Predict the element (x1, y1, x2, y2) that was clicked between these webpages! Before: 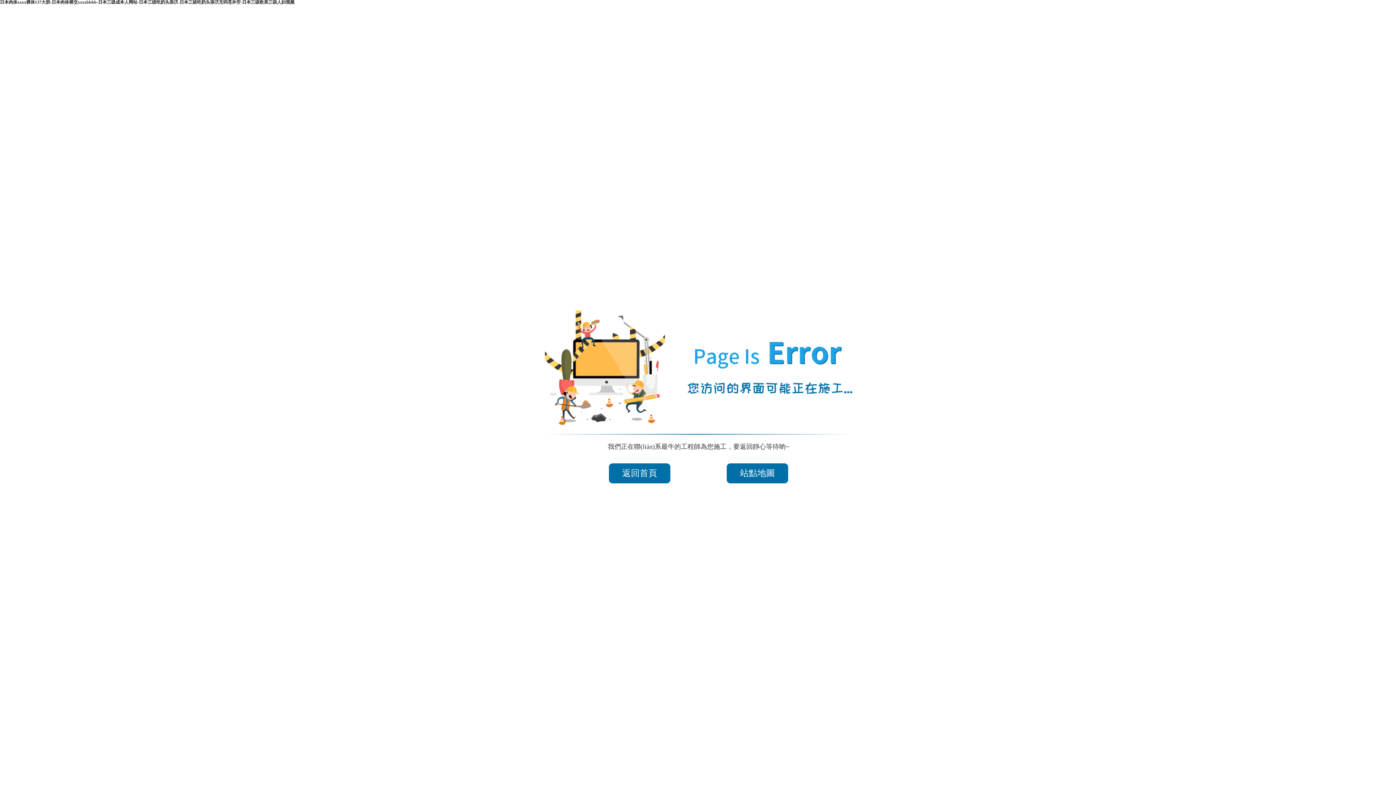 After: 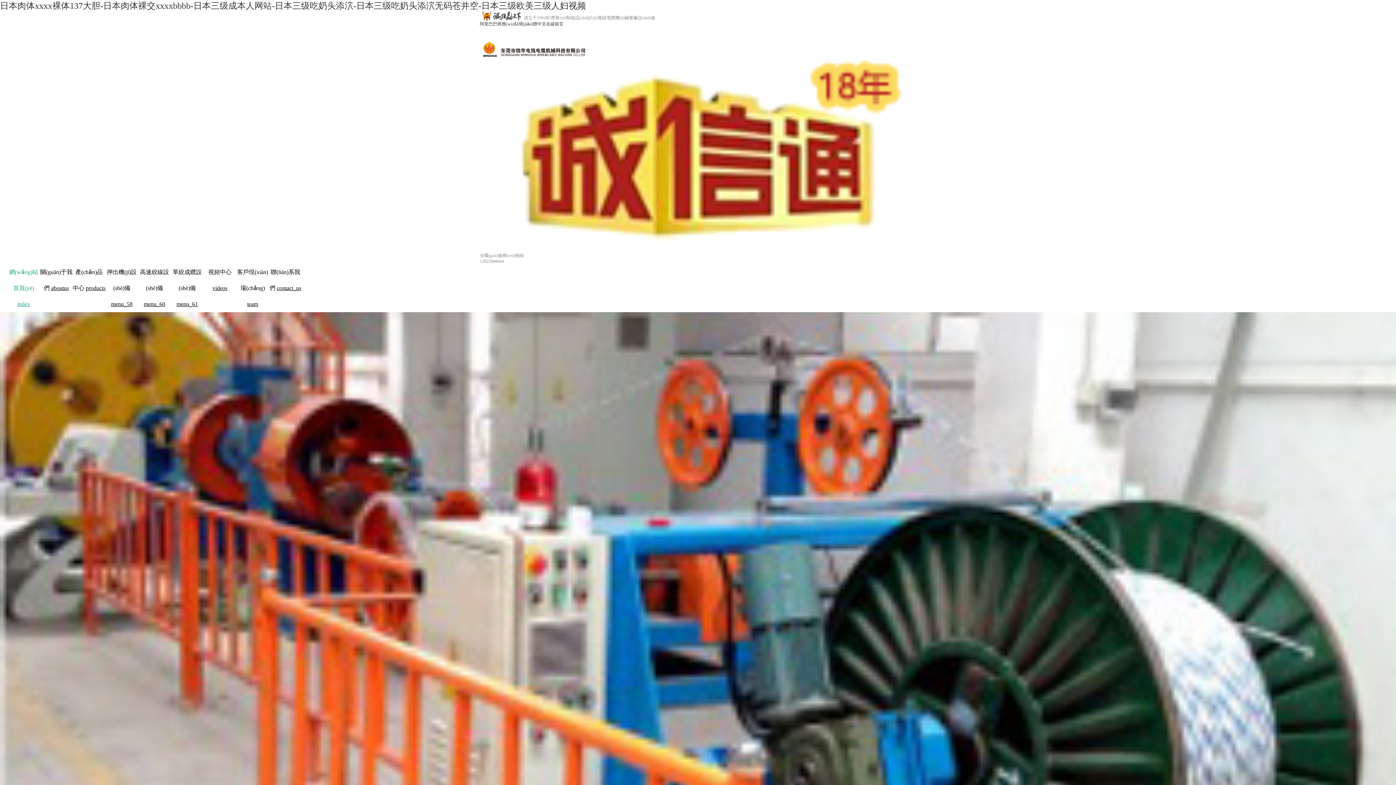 Action: label: 日本肉体xxxx裸体137大胆-日本肉体裸交xxxxbbbb-日本三级成本人网站-日本三级吃奶头添泬-日本三级吃奶头添泬无码苍井空-日本三级欧美三级人妇视频 bbox: (0, 0, 294, 4)